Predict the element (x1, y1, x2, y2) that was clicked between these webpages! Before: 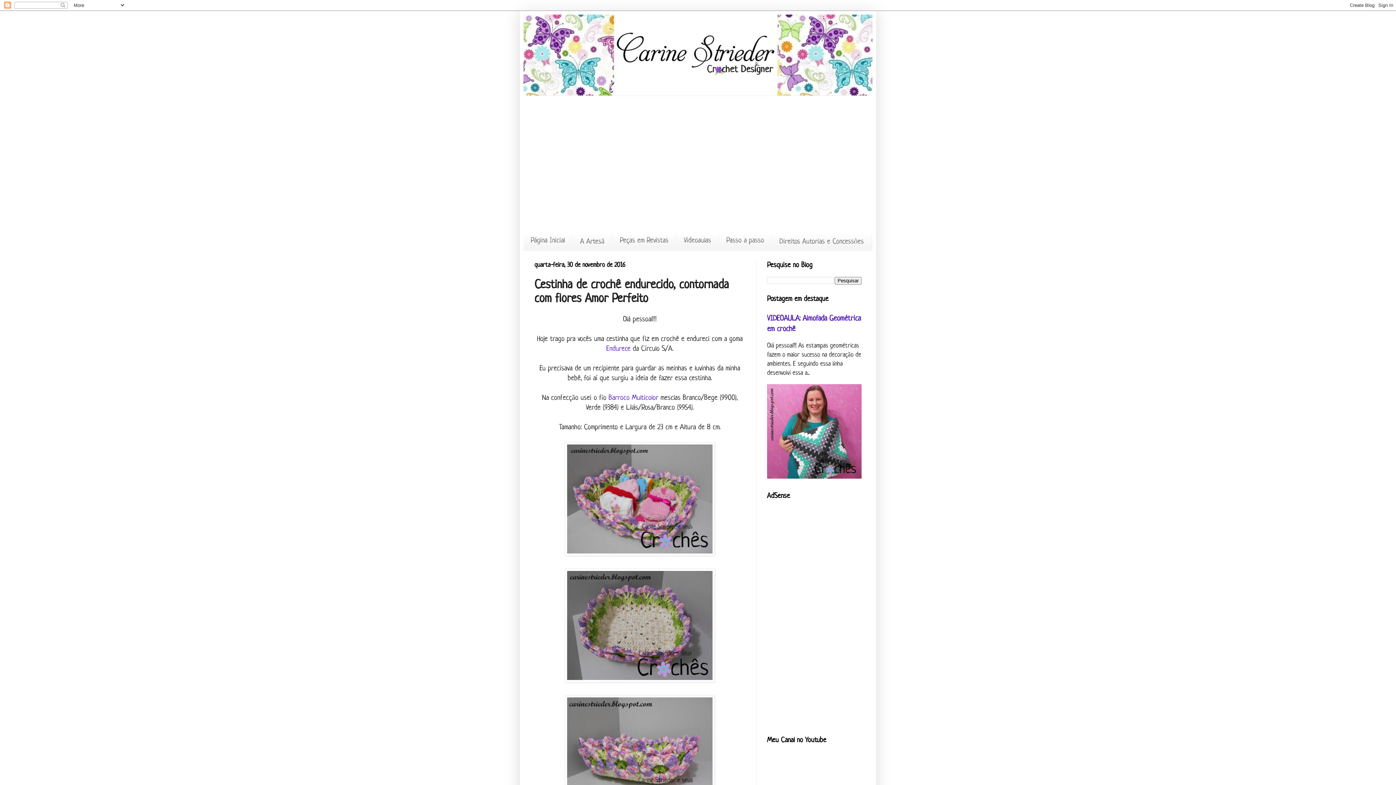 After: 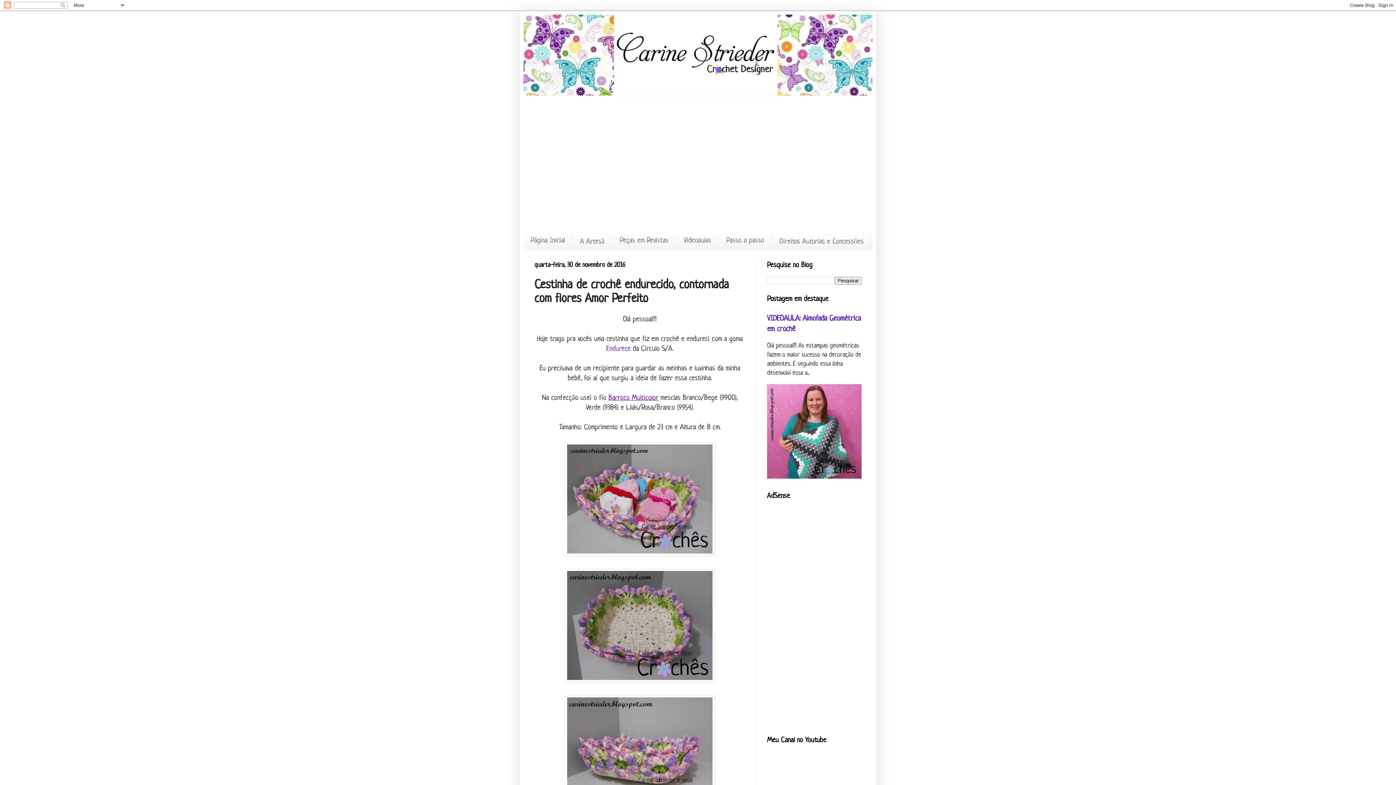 Action: bbox: (608, 394, 658, 402) label: Barroco Multicolor